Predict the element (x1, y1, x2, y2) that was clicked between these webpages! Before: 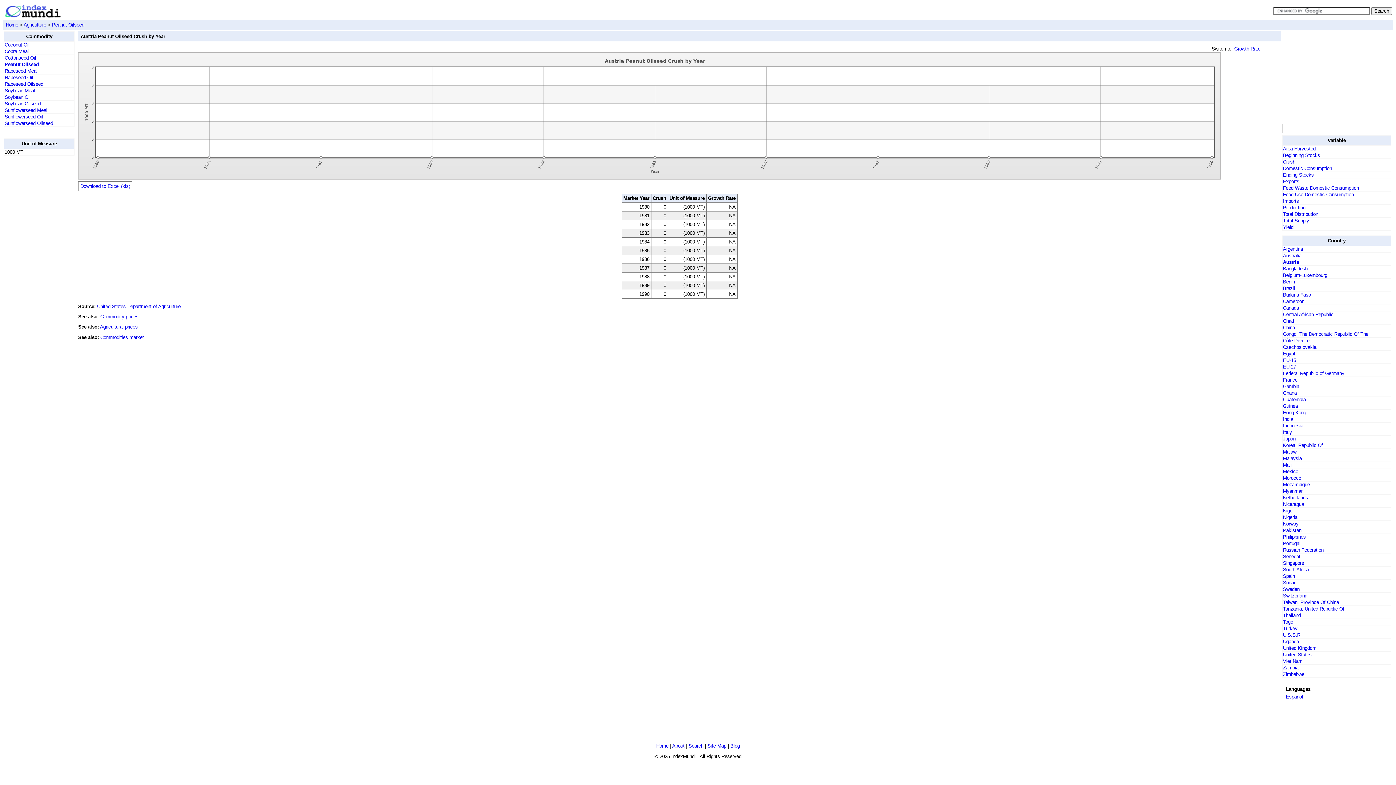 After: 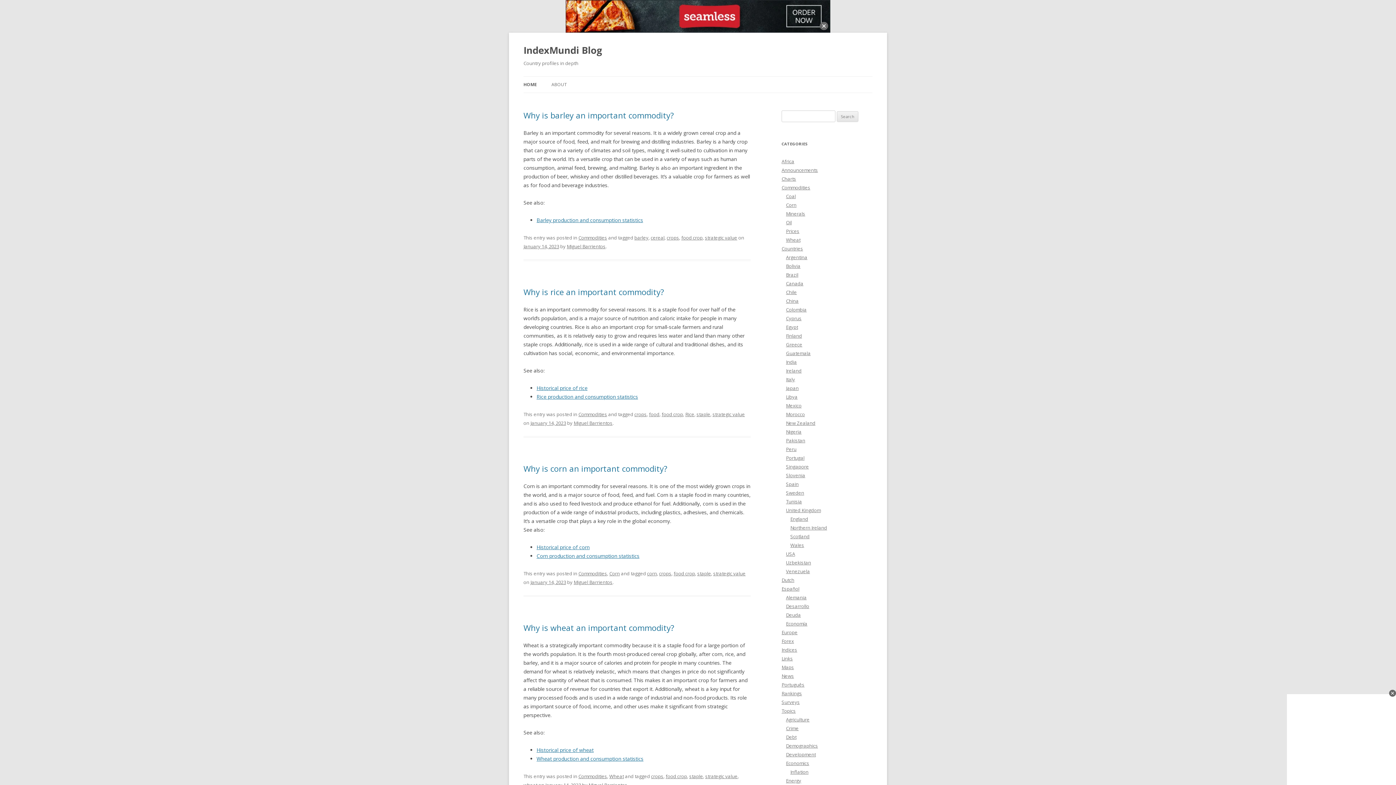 Action: label: Blog bbox: (730, 743, 740, 749)